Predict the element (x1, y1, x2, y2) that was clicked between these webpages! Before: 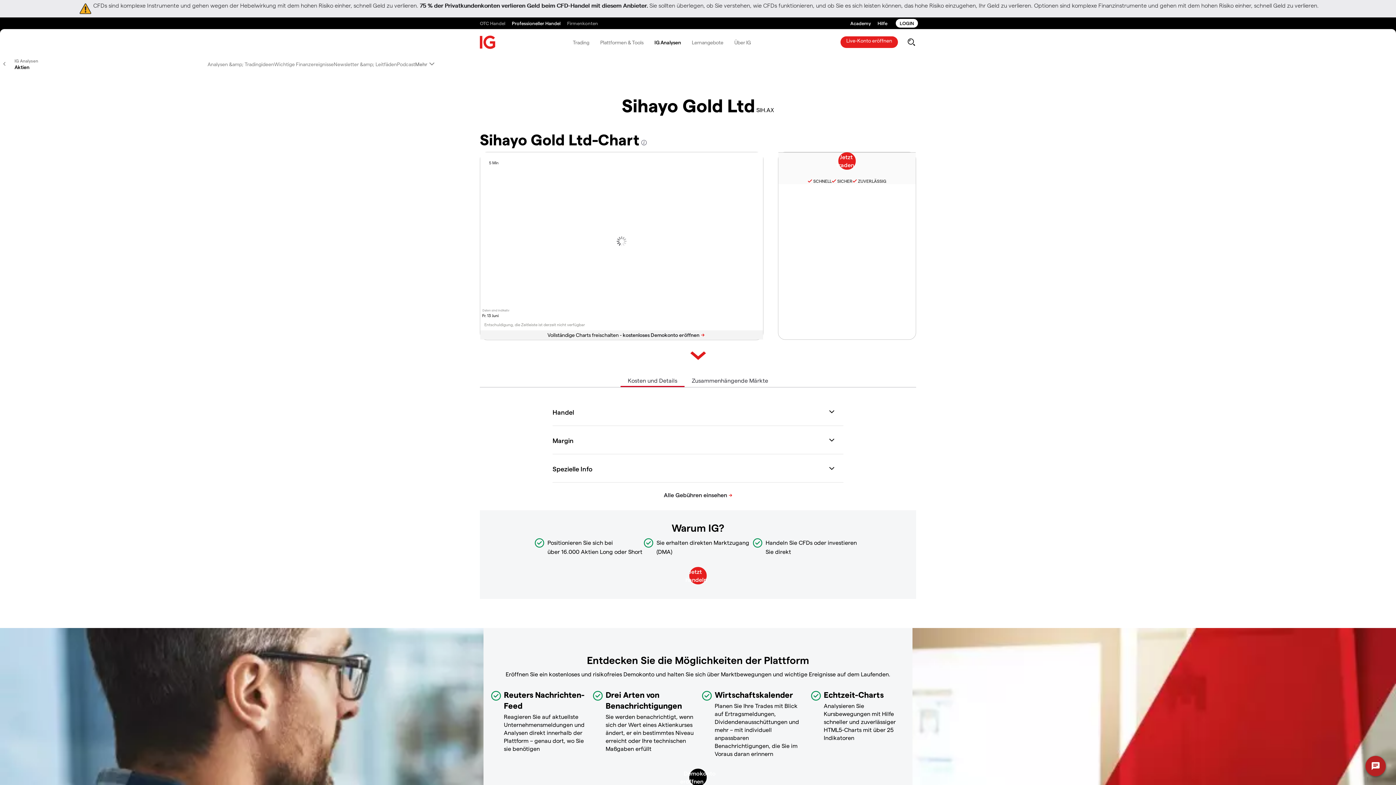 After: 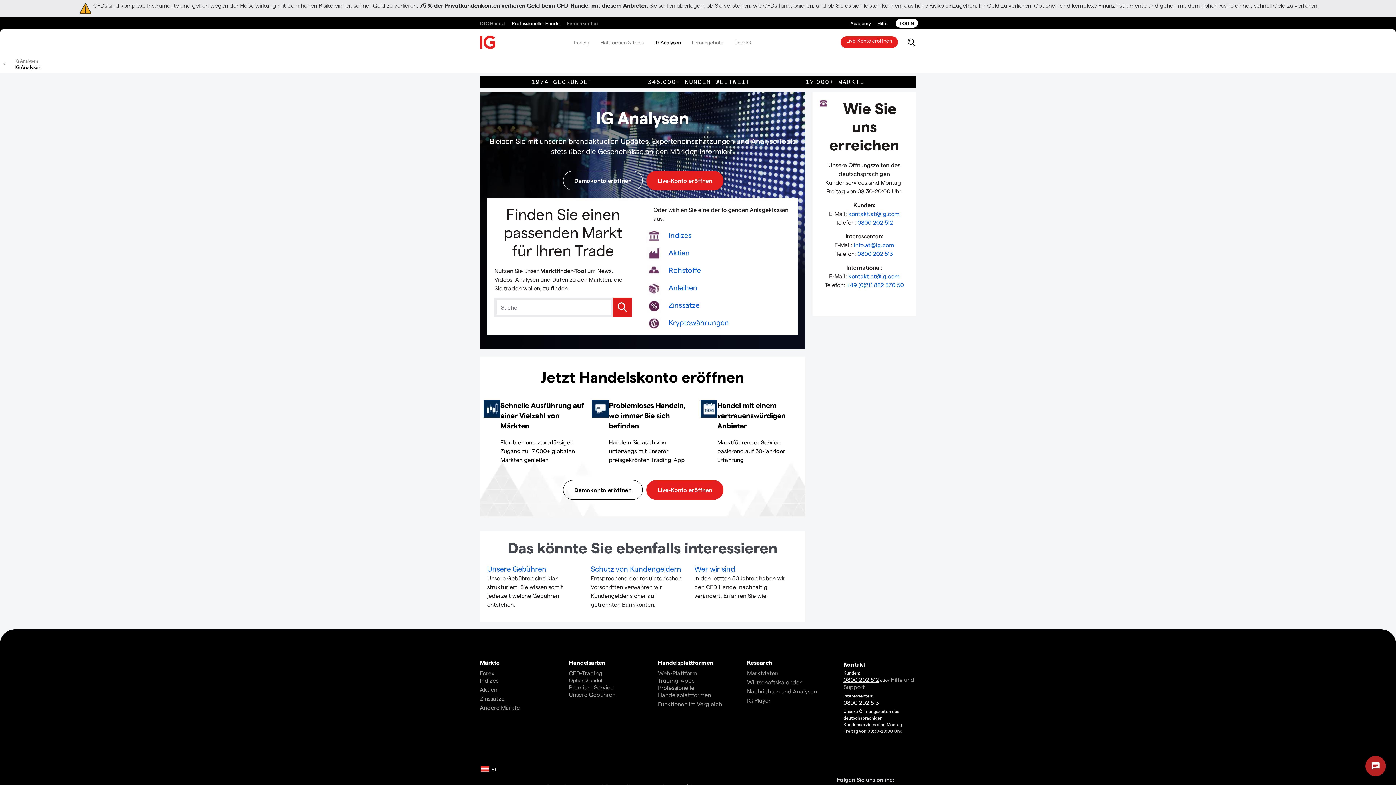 Action: label: IG Analysen bbox: (649, 32, 686, 52)